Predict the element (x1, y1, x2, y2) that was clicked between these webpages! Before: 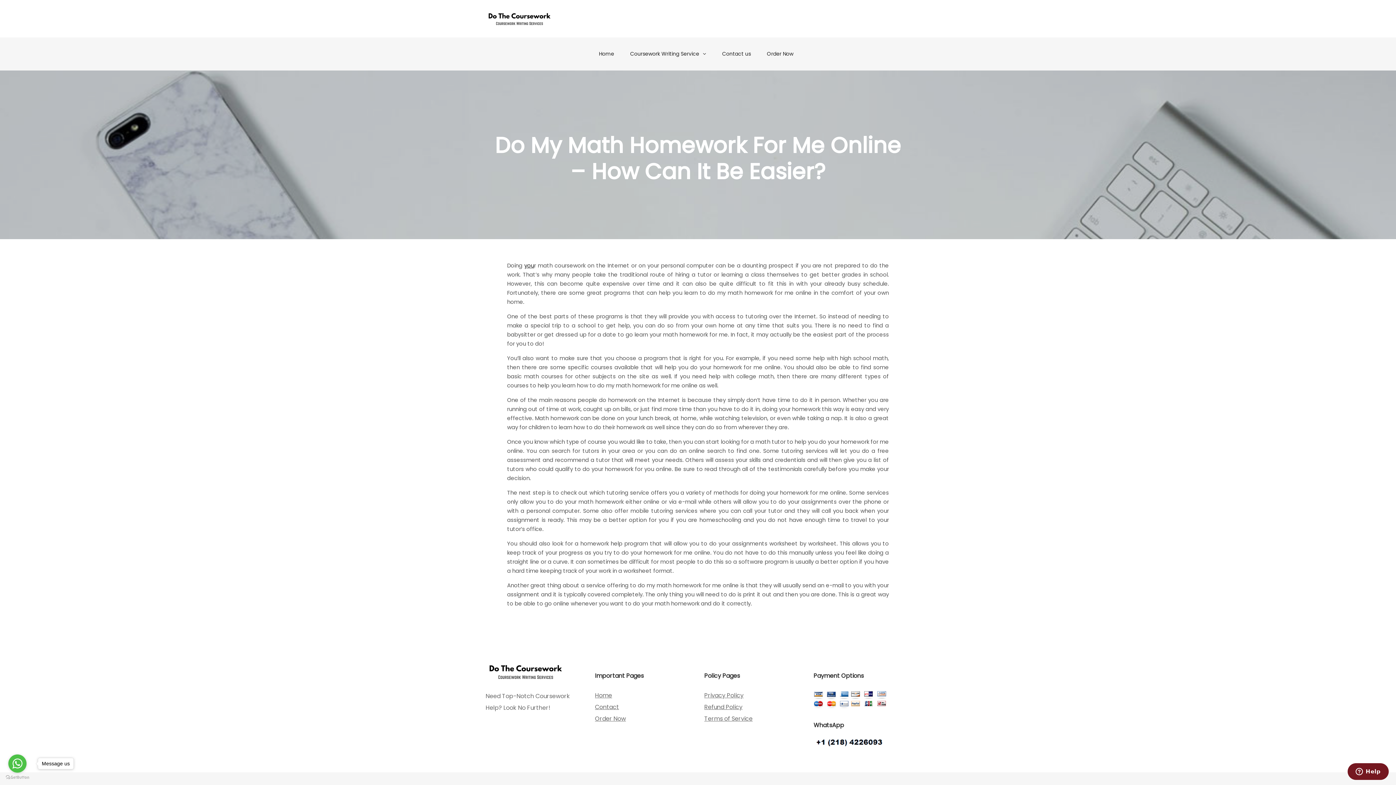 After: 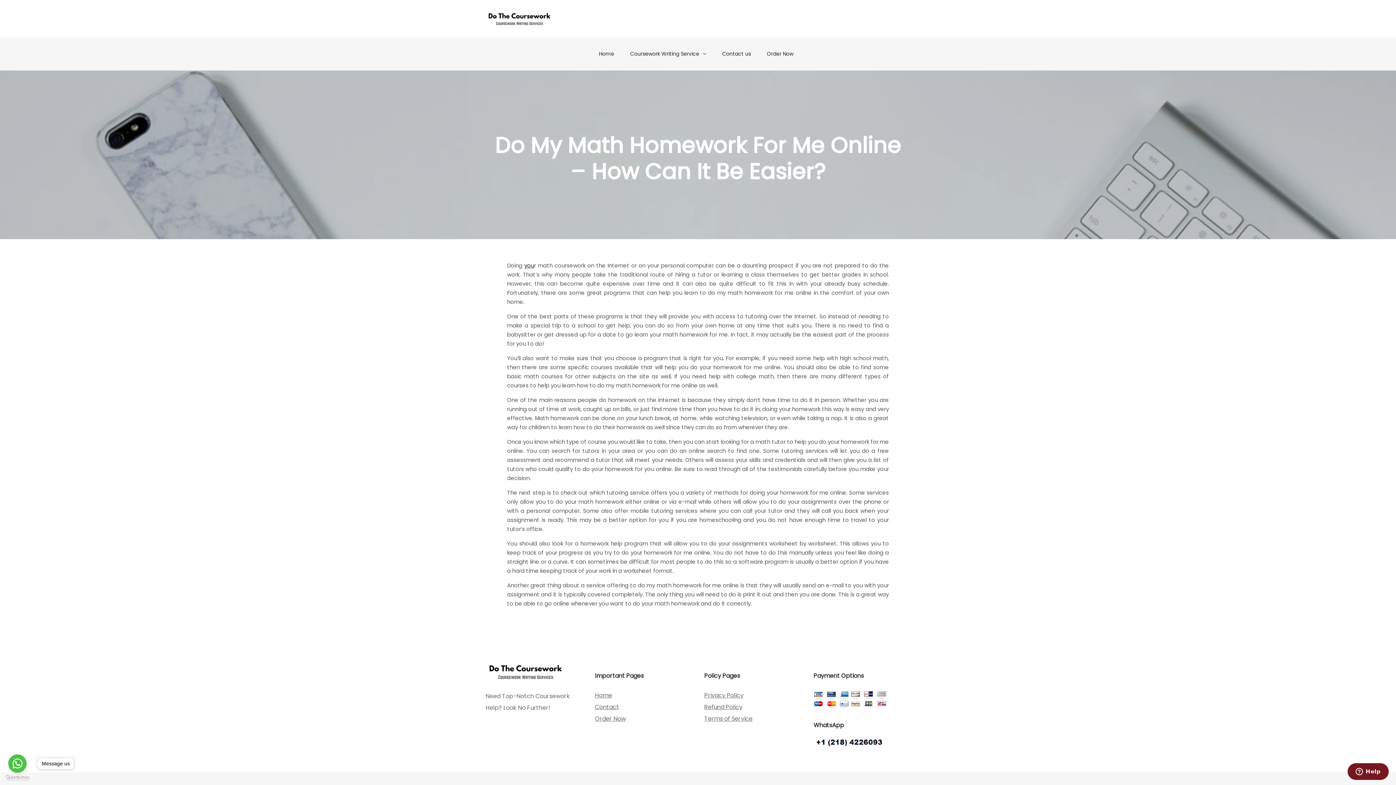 Action: bbox: (5, 775, 29, 780) label: Go to GetButton.io website